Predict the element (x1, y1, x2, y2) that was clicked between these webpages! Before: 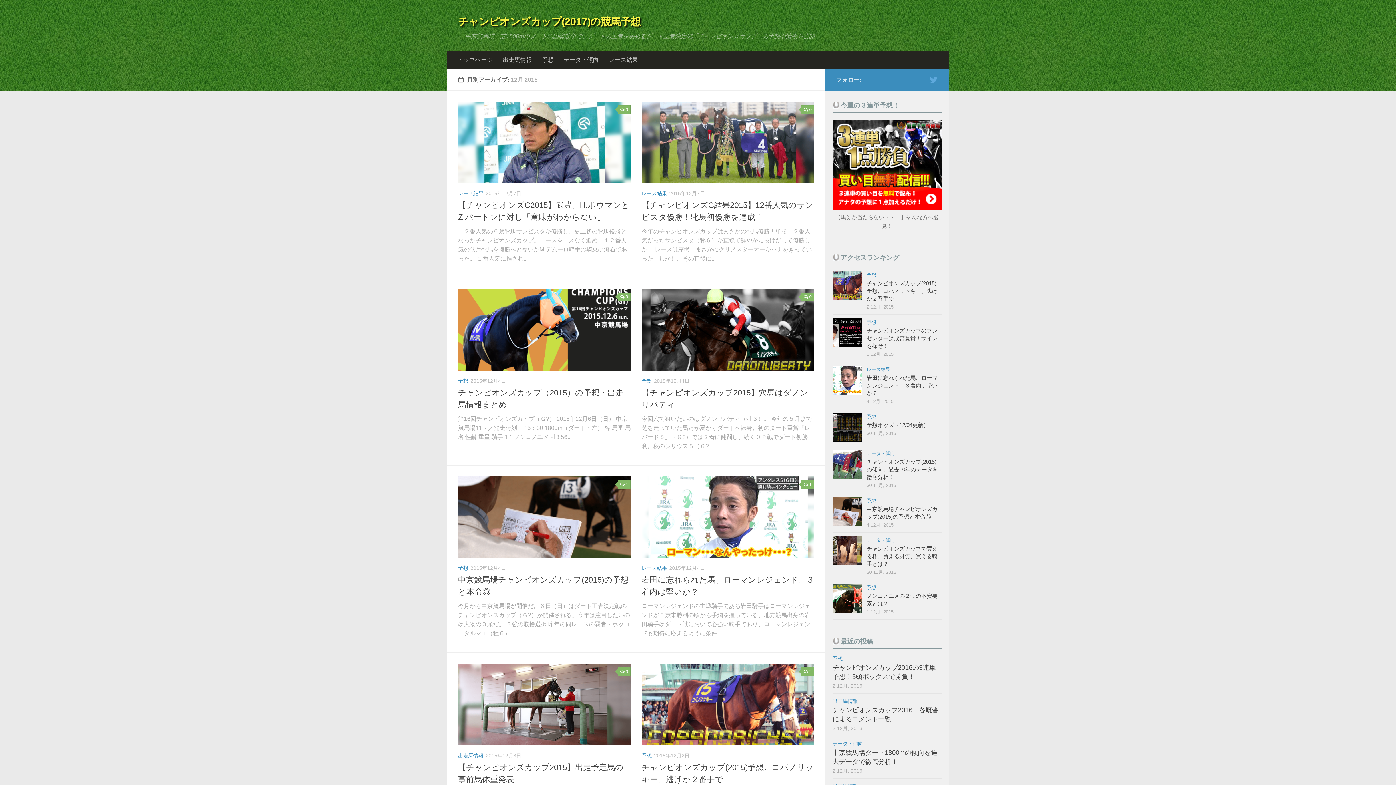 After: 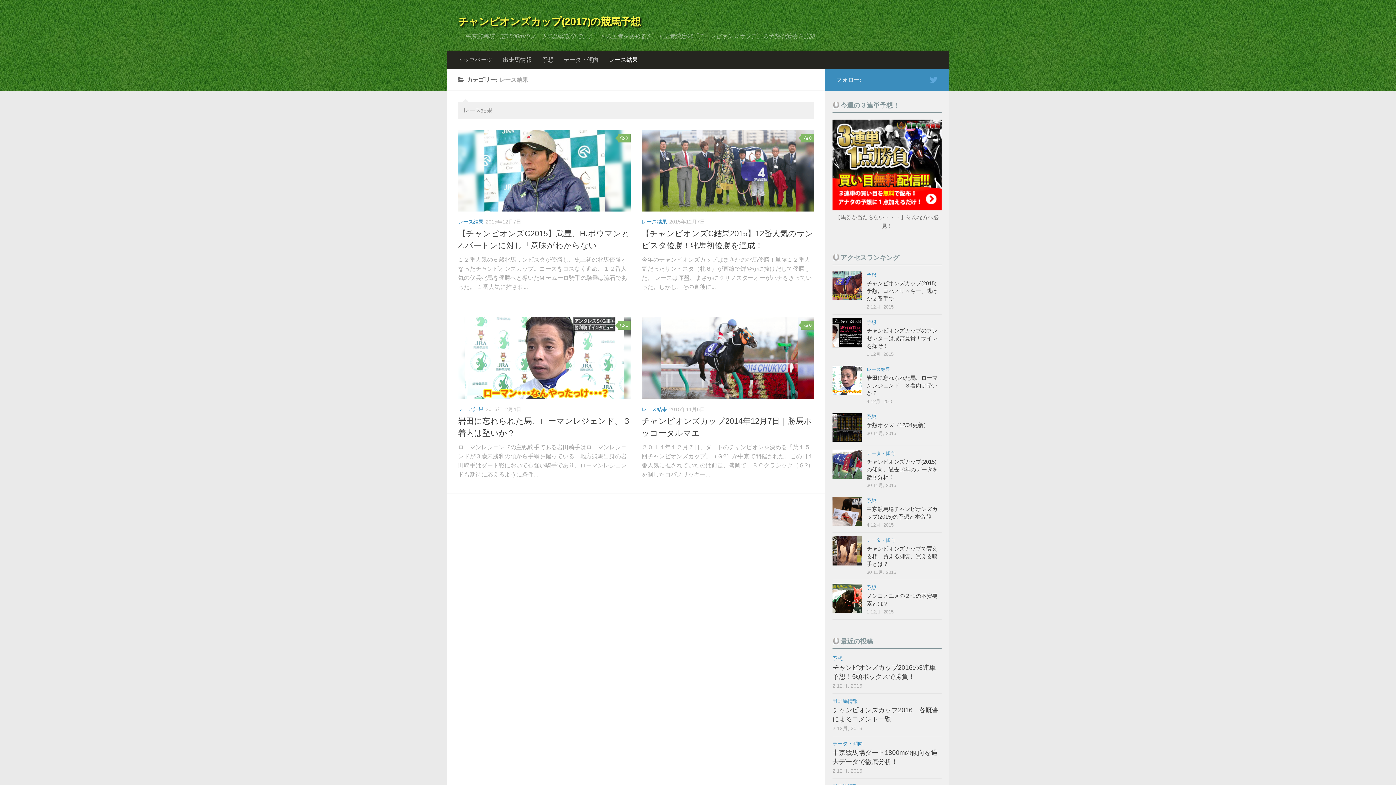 Action: label: レース結果 bbox: (641, 565, 667, 571)